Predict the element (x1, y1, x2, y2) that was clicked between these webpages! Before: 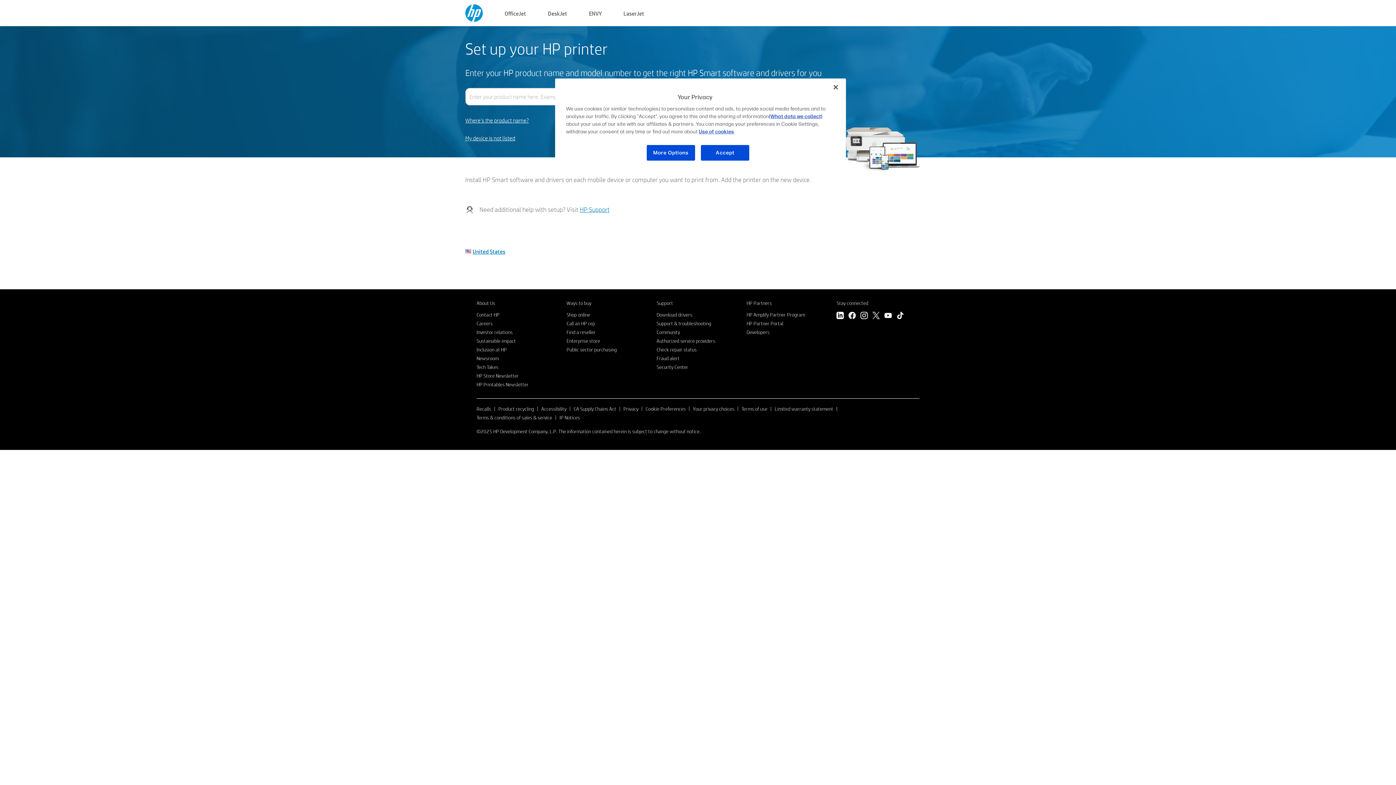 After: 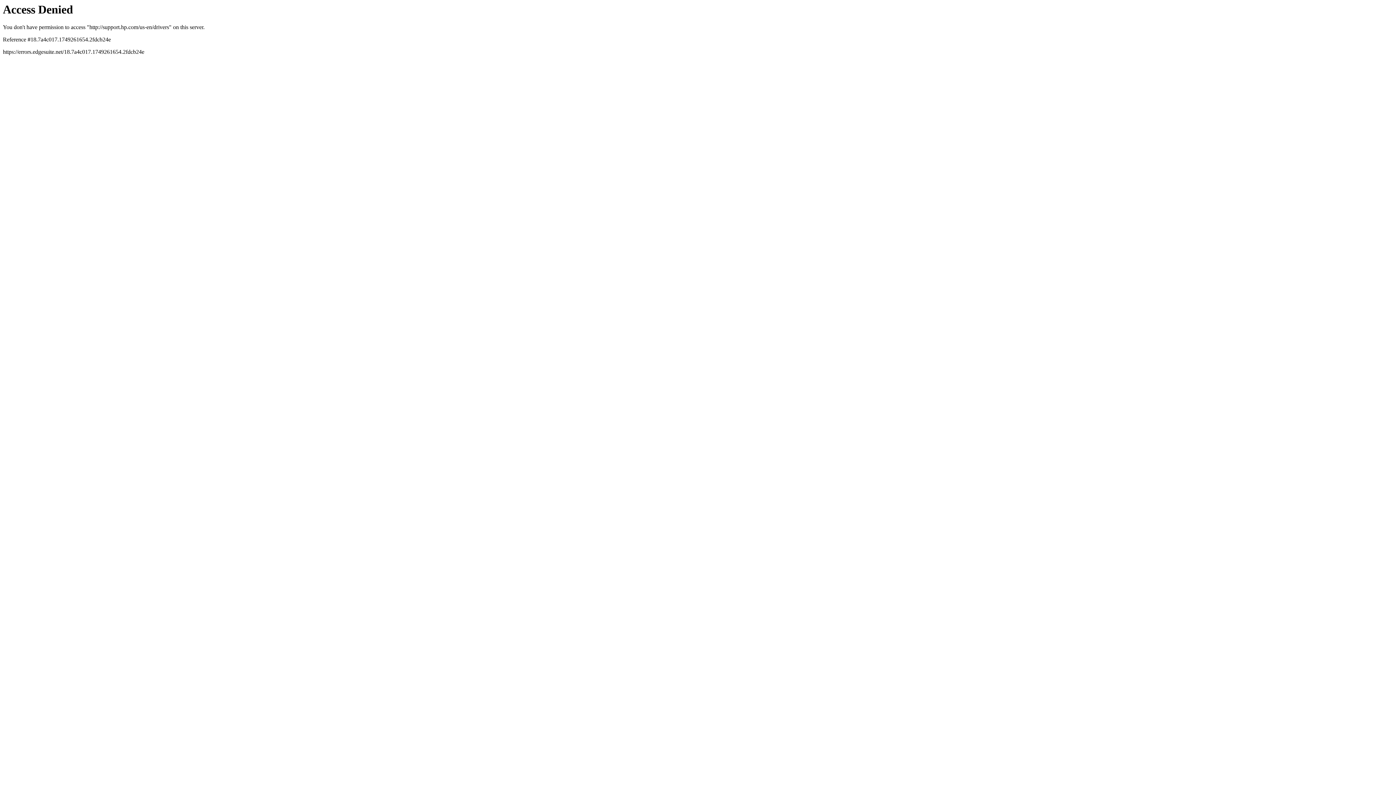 Action: bbox: (656, 311, 692, 318) label: Download drivers